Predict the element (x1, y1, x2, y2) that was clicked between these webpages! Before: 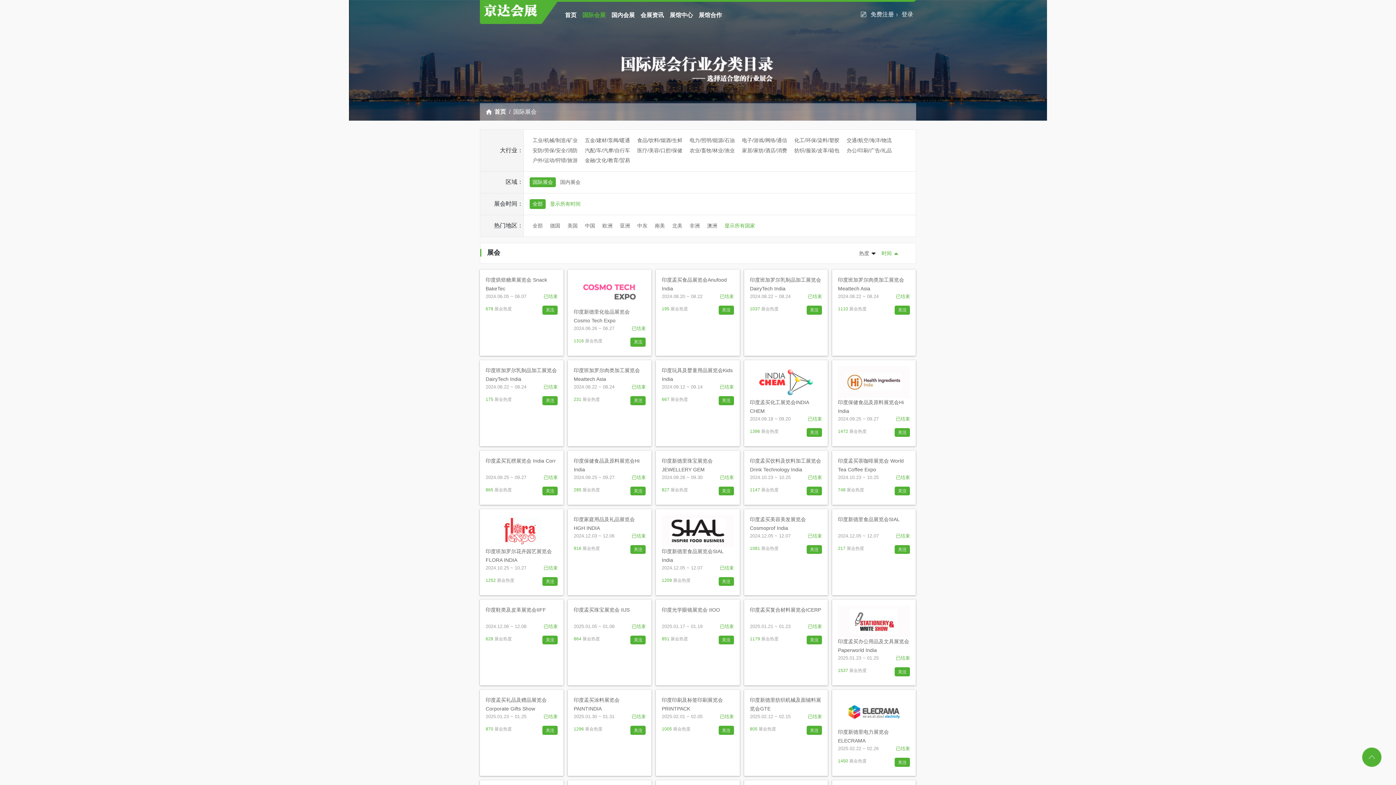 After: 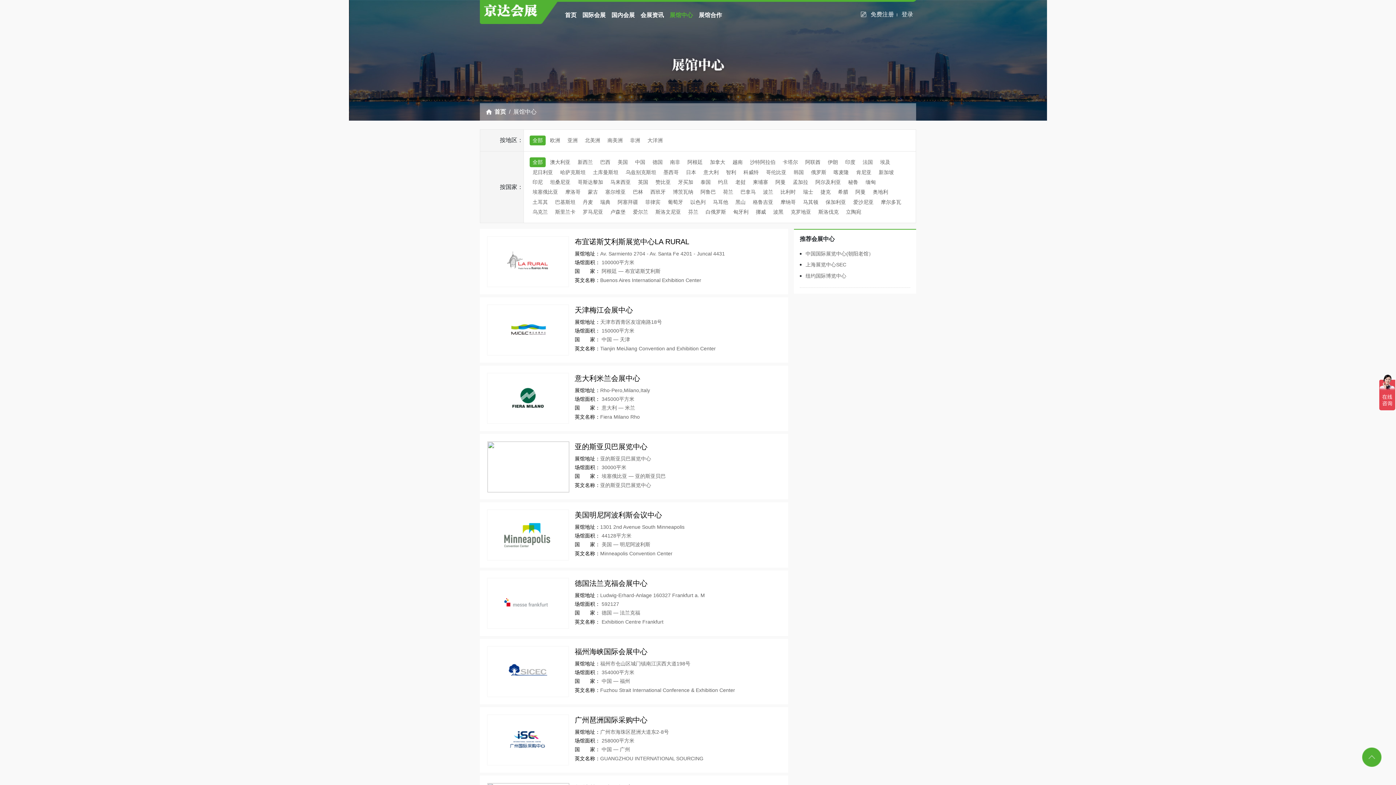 Action: bbox: (666, 5, 696, 24) label: 展馆中心